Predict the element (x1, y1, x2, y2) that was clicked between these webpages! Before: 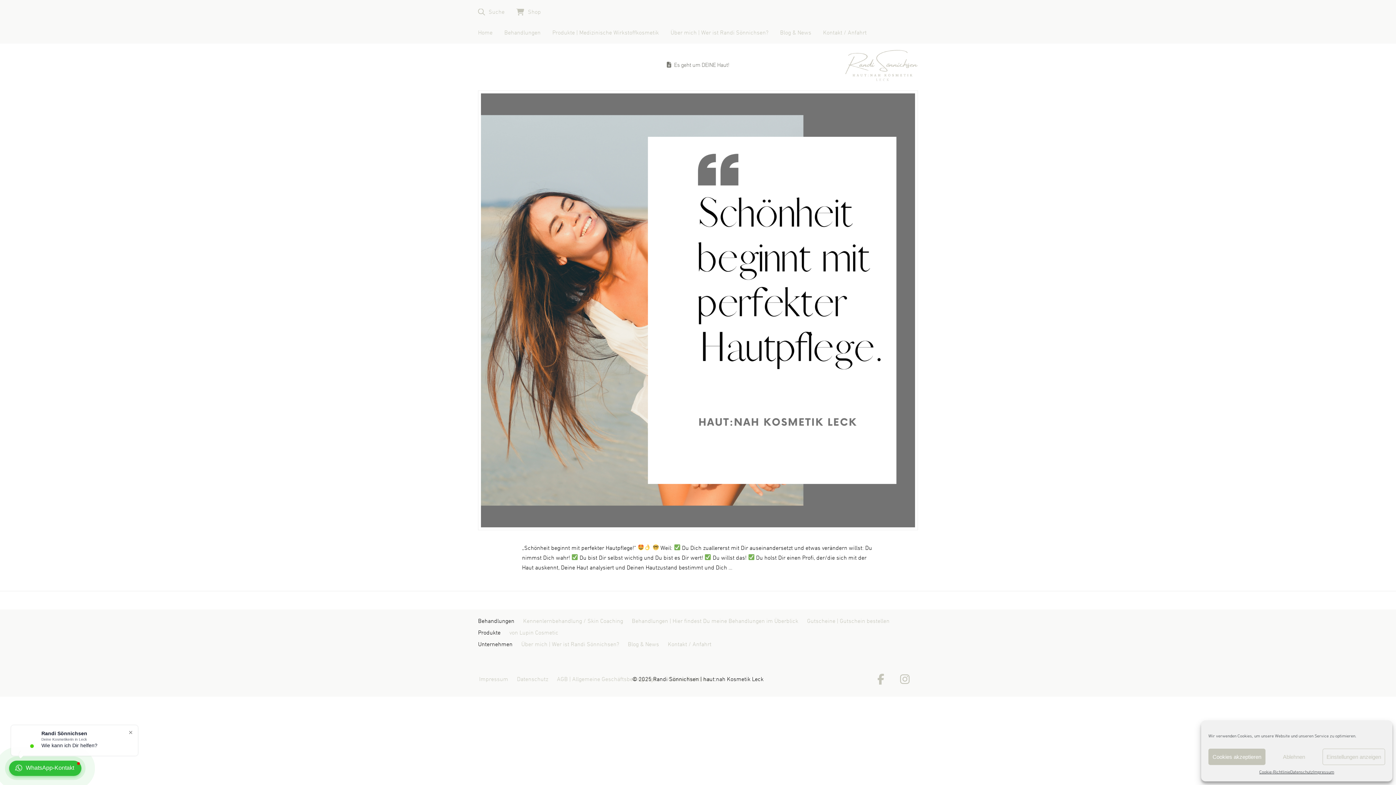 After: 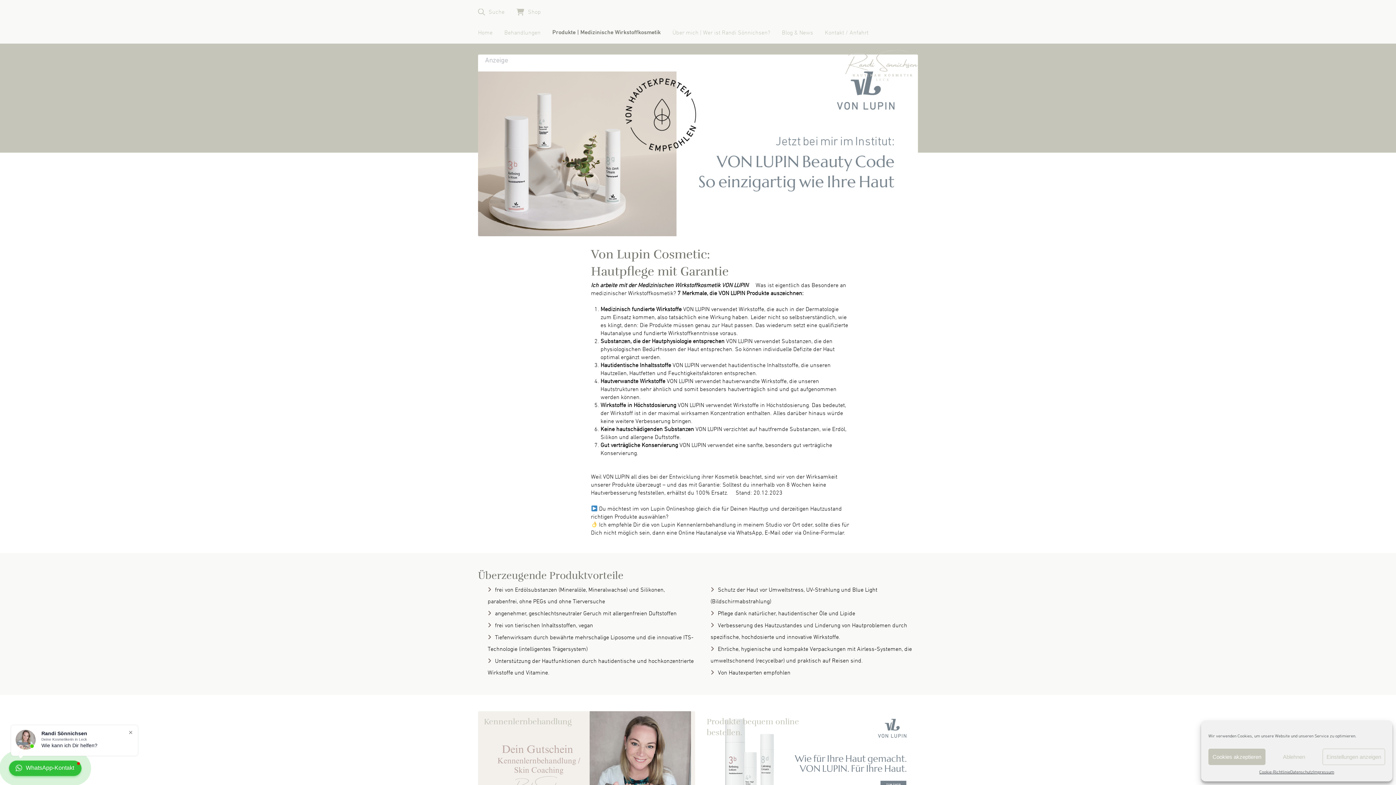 Action: label: von Lupin Cosmetic bbox: (509, 627, 567, 638)